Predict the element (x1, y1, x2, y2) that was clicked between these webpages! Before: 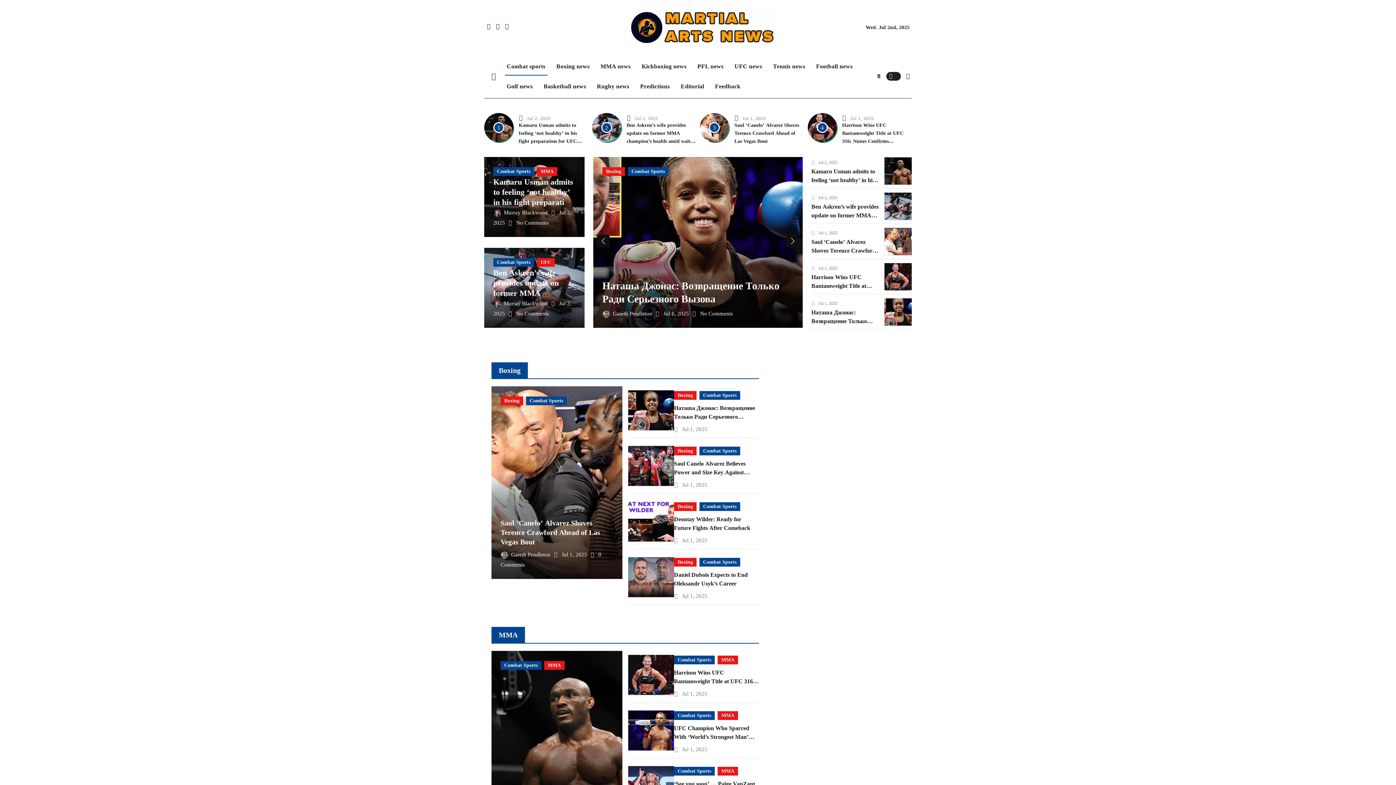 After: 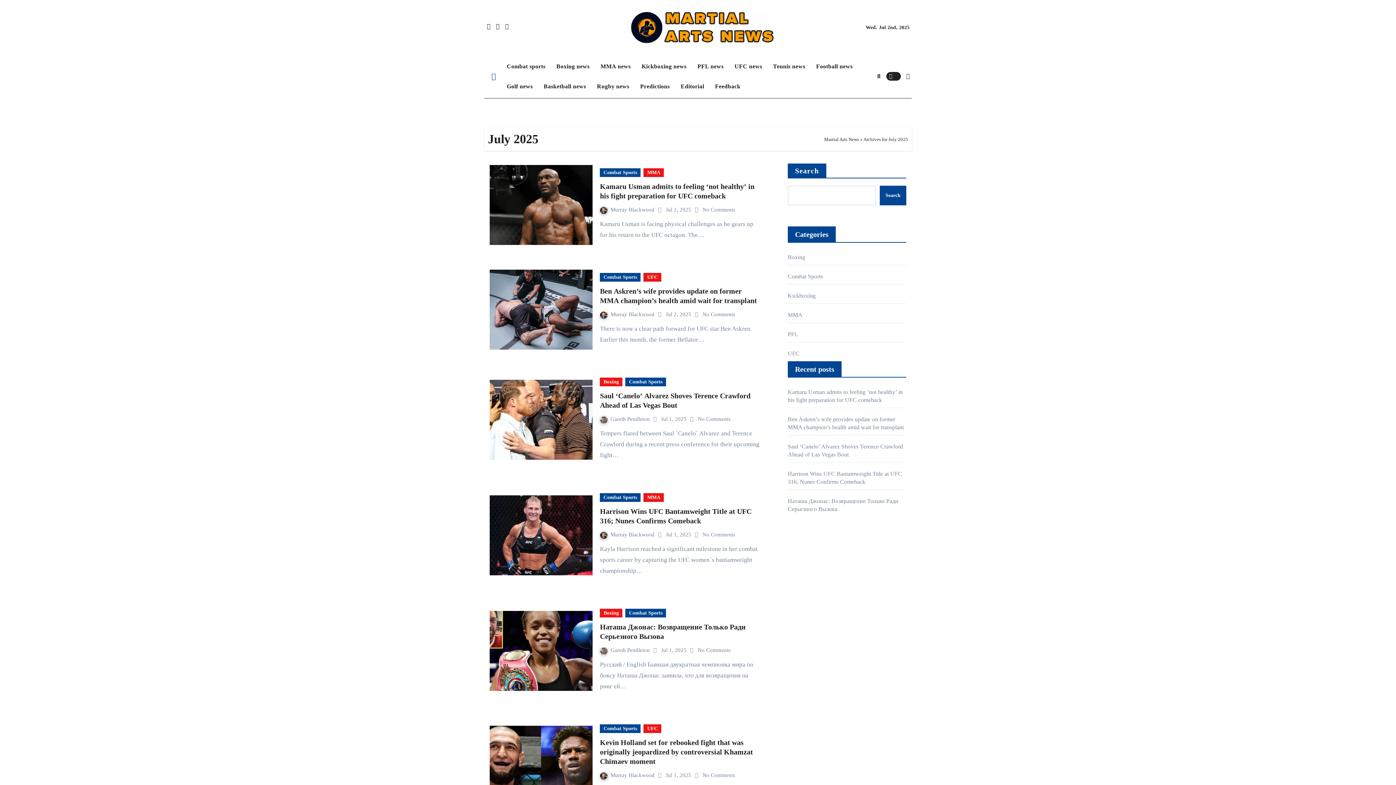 Action: label: Jul 1, 2025 bbox: (682, 746, 707, 752)